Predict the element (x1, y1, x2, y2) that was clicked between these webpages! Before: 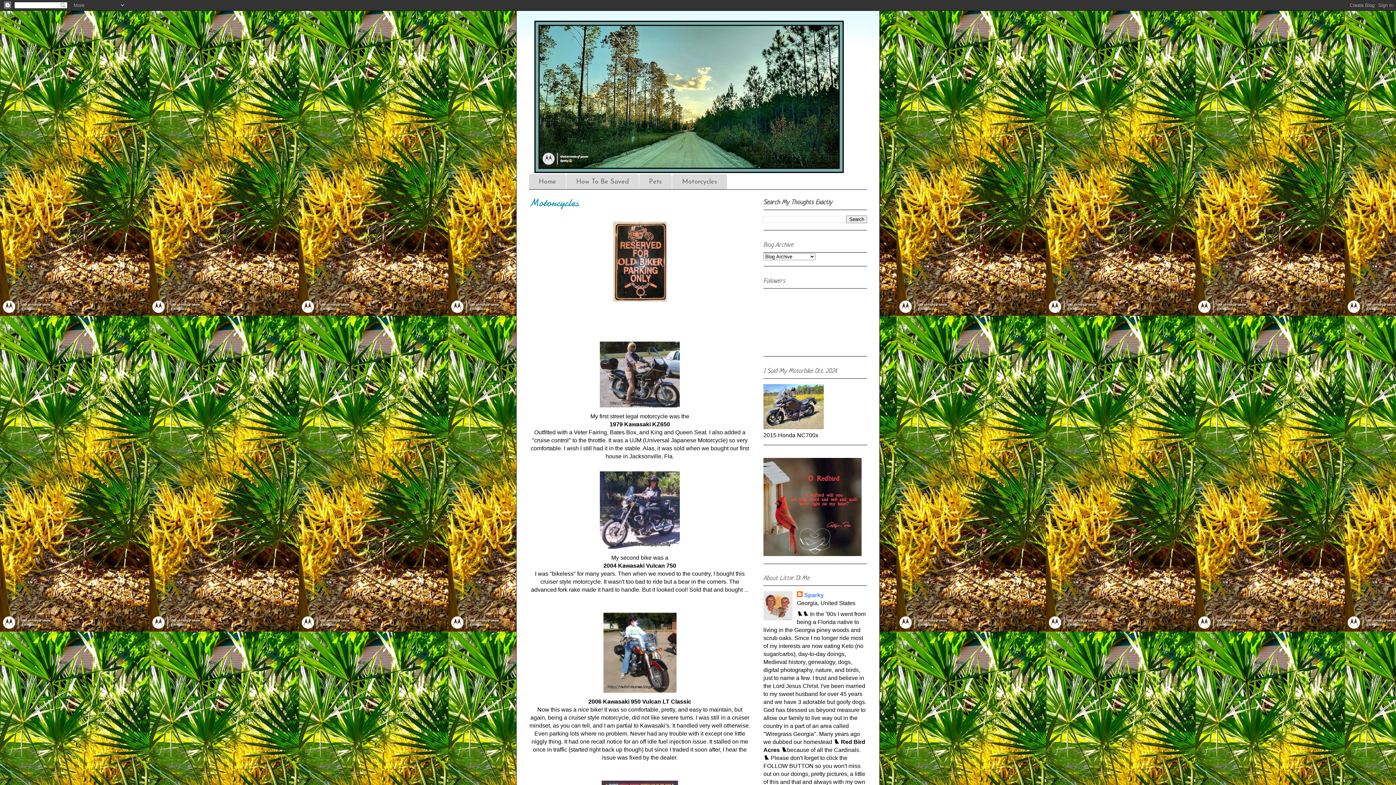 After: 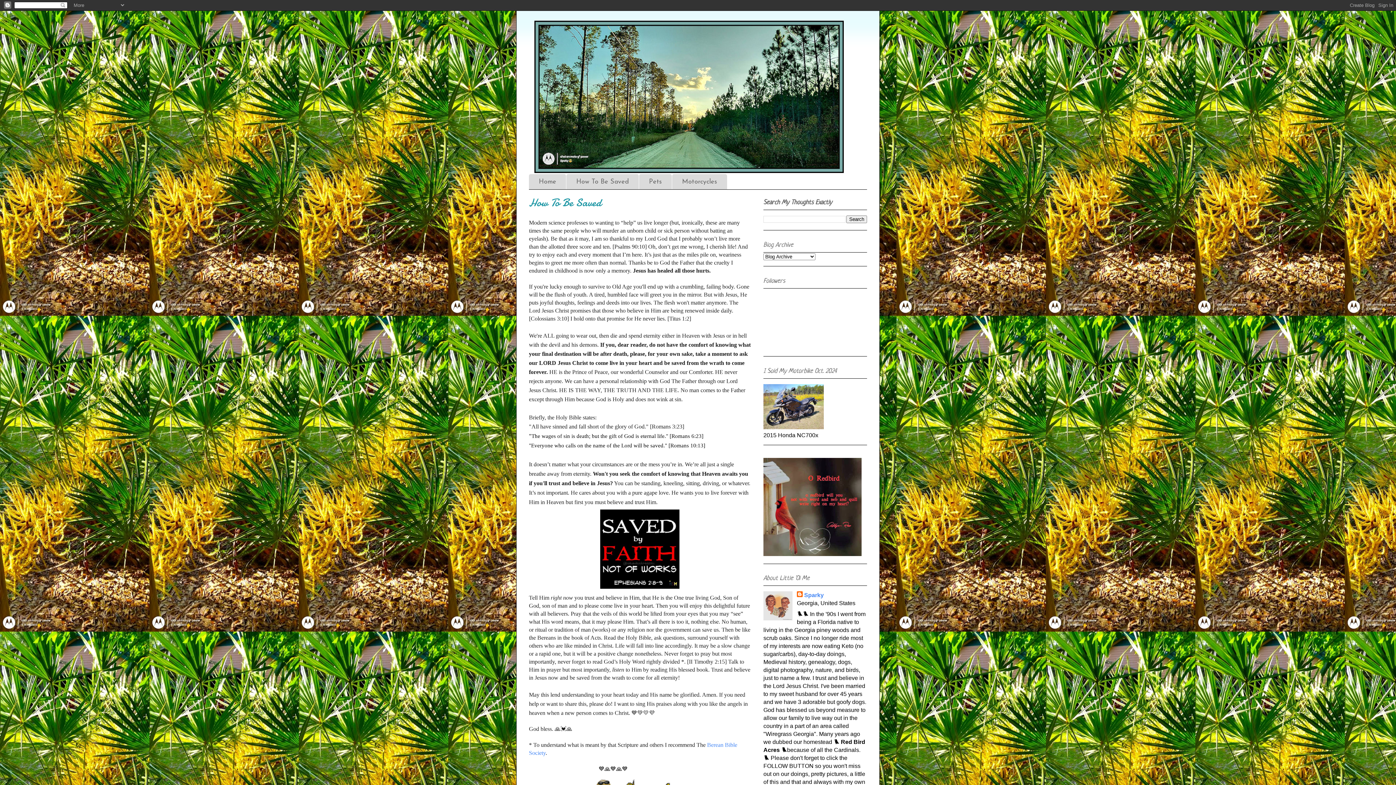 Action: label: How To Be Saved bbox: (566, 174, 638, 189)